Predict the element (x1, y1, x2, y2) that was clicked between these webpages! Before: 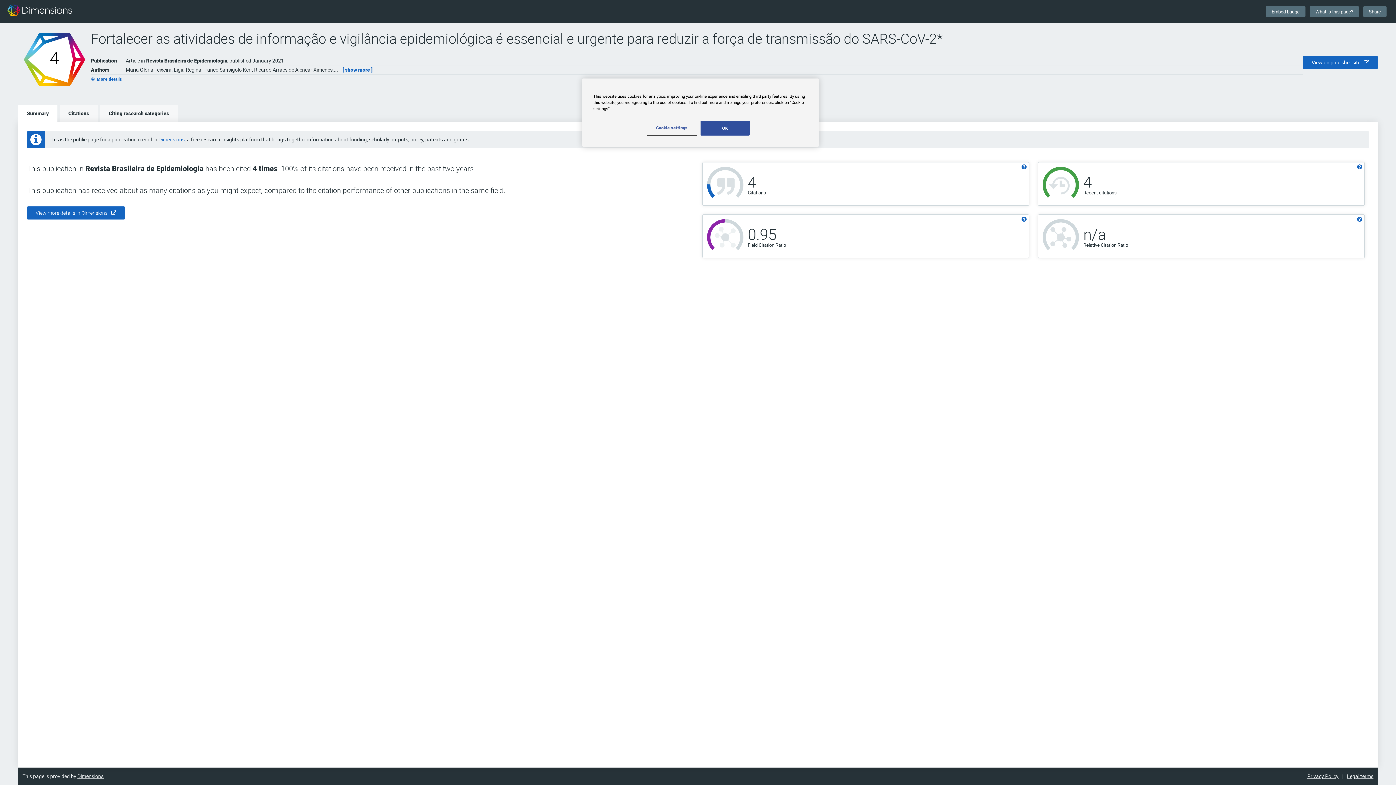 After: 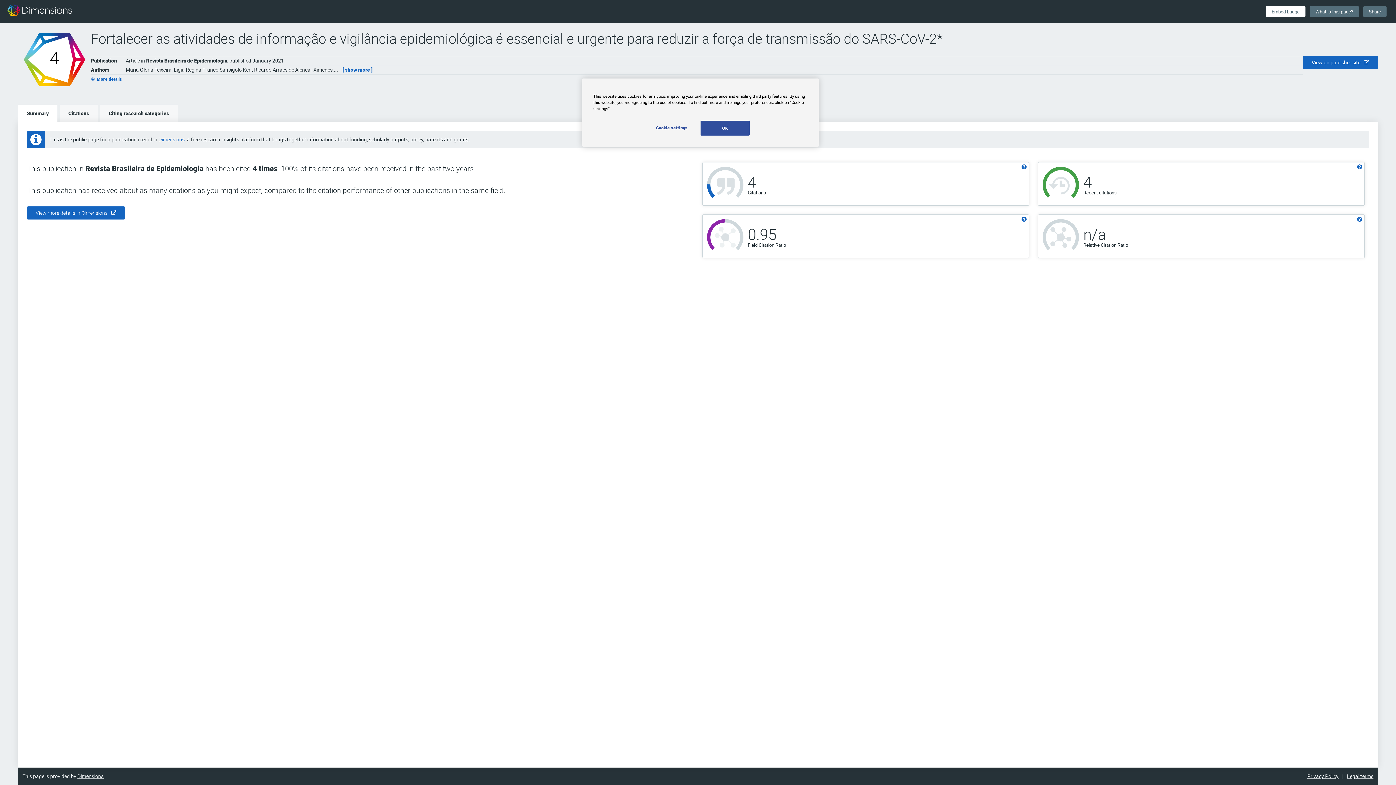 Action: bbox: (1266, 6, 1305, 16) label: Embed badge